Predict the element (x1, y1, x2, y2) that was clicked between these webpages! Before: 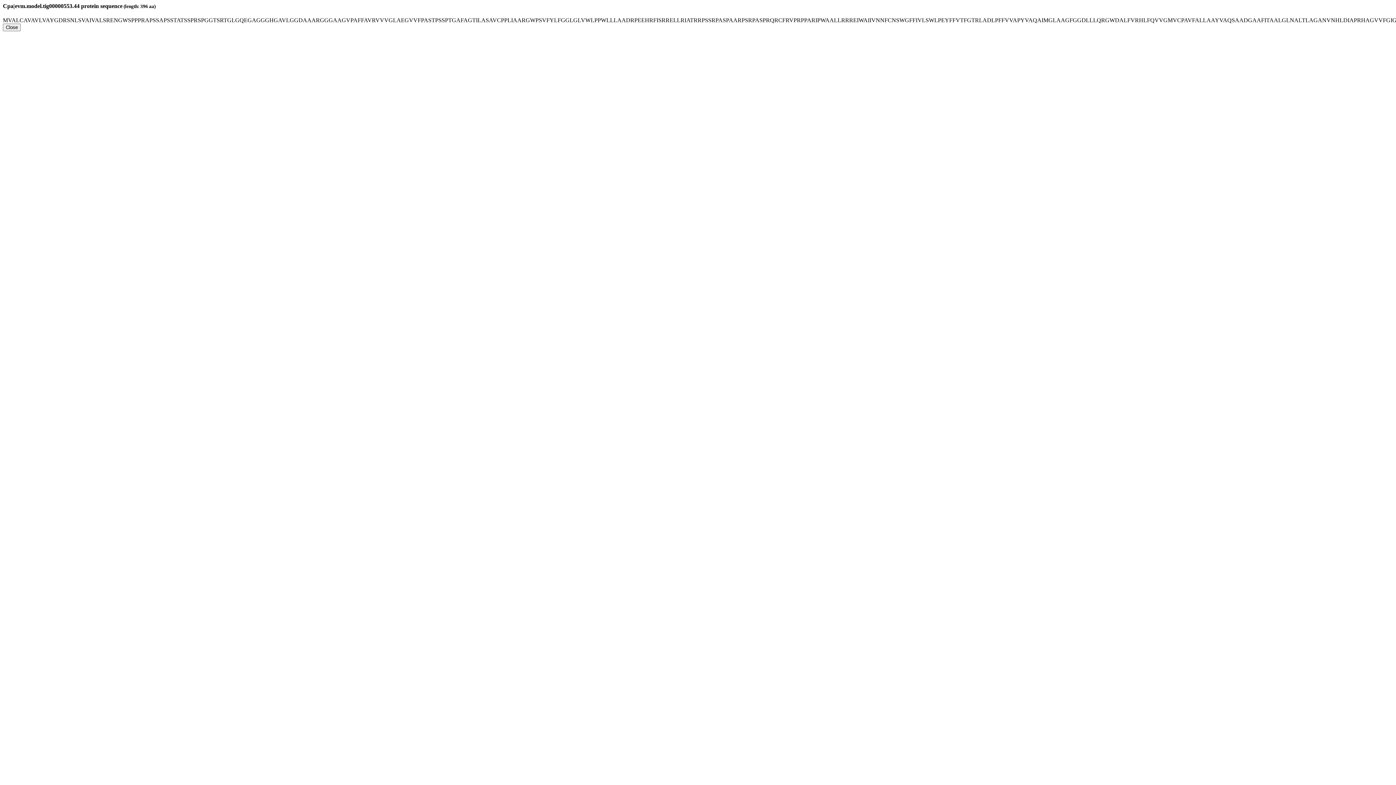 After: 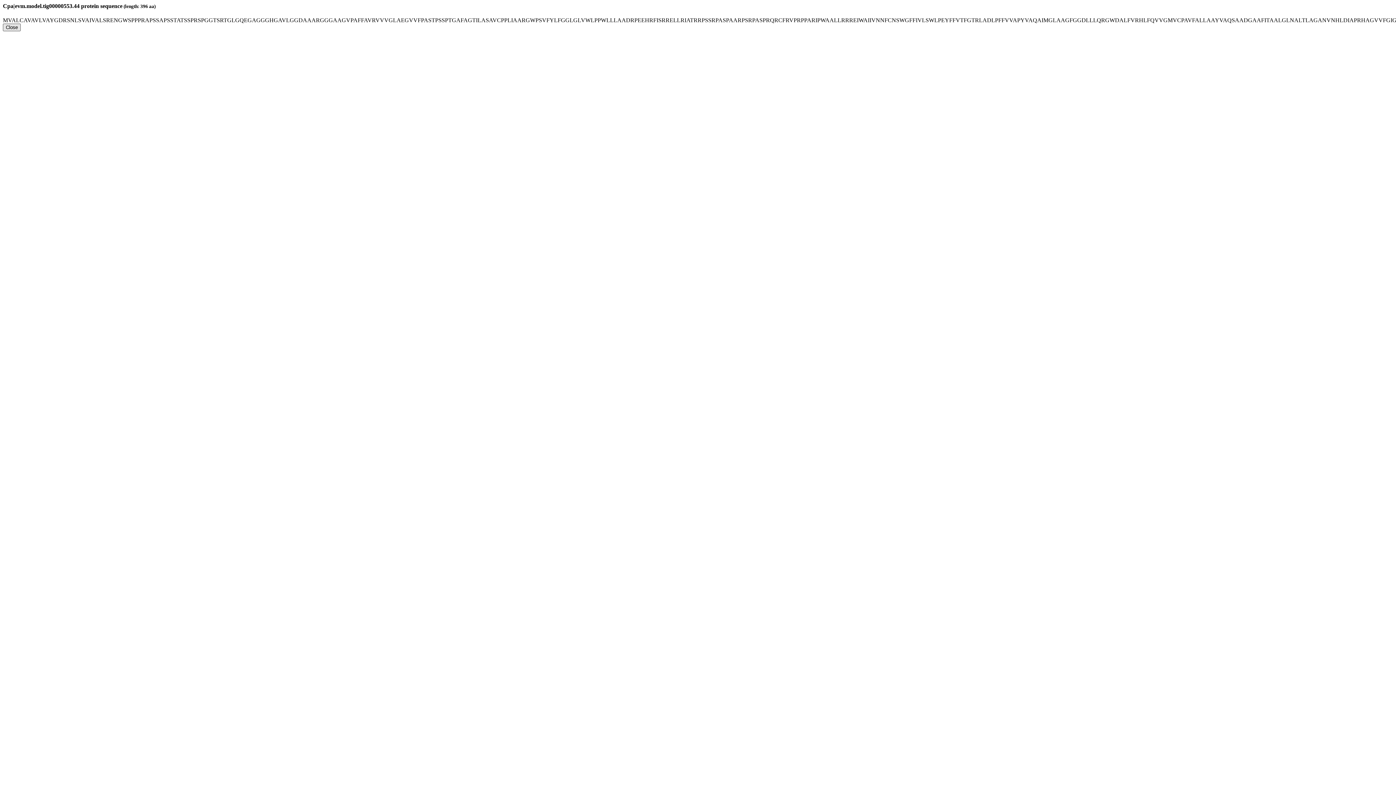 Action: bbox: (2, 23, 20, 31) label: Close